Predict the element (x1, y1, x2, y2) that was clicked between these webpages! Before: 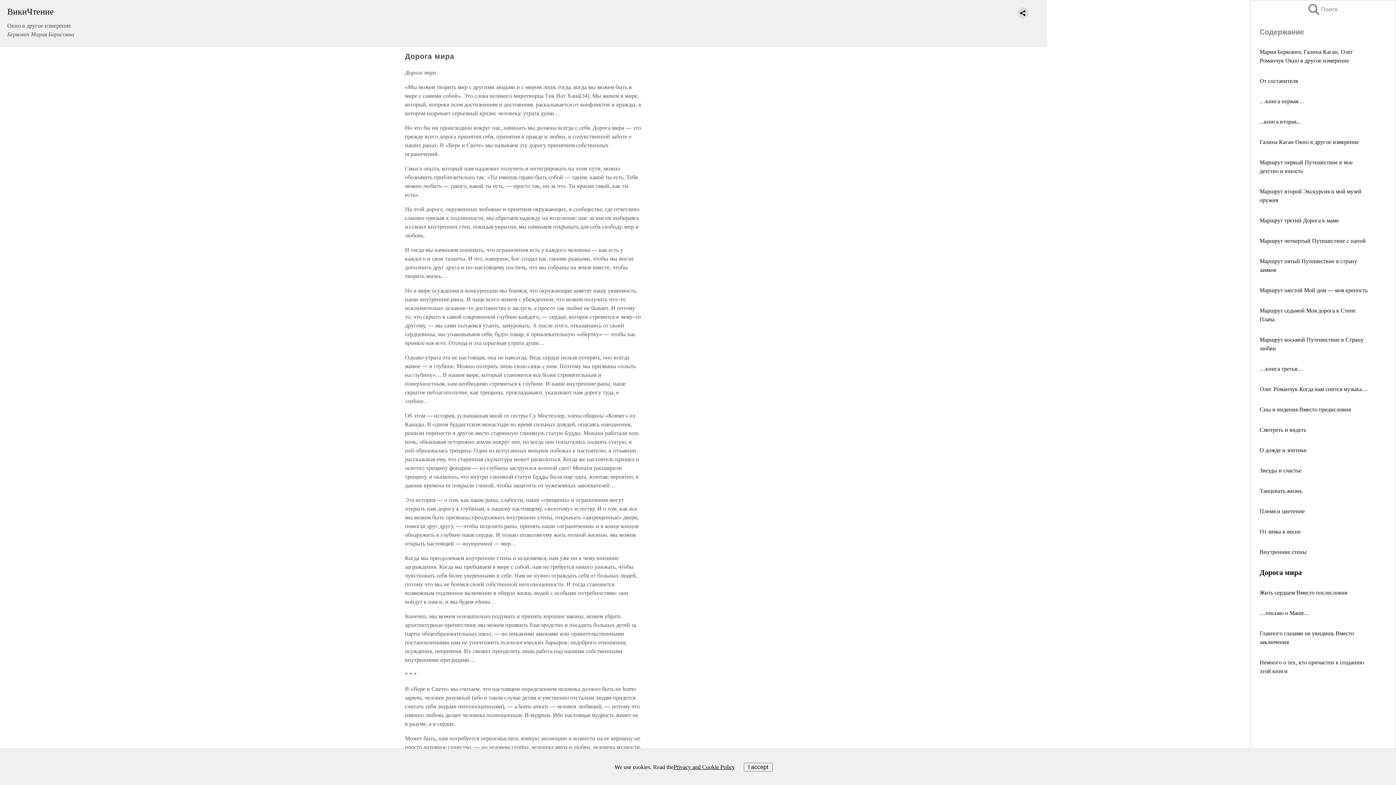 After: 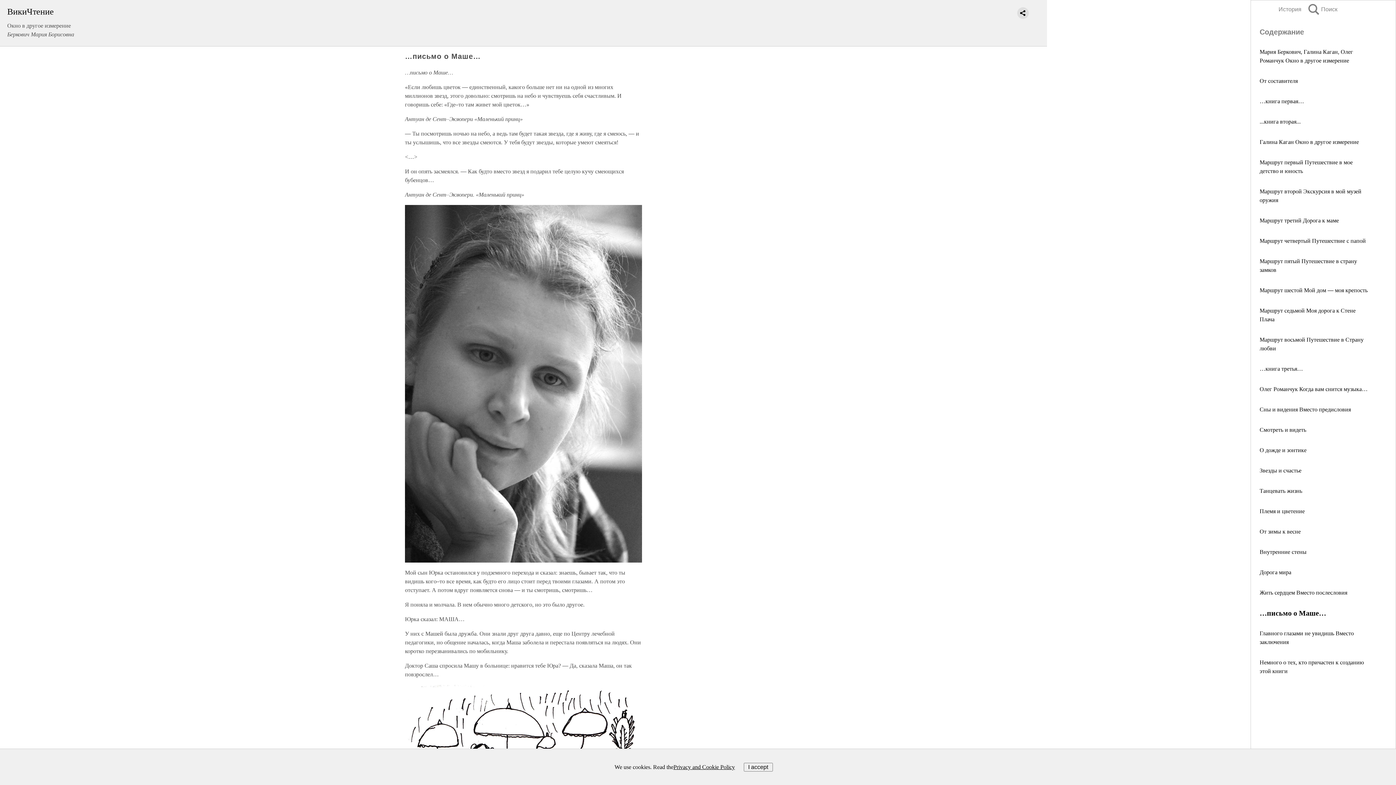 Action: label: …письмо о Маше… bbox: (1260, 610, 1310, 616)